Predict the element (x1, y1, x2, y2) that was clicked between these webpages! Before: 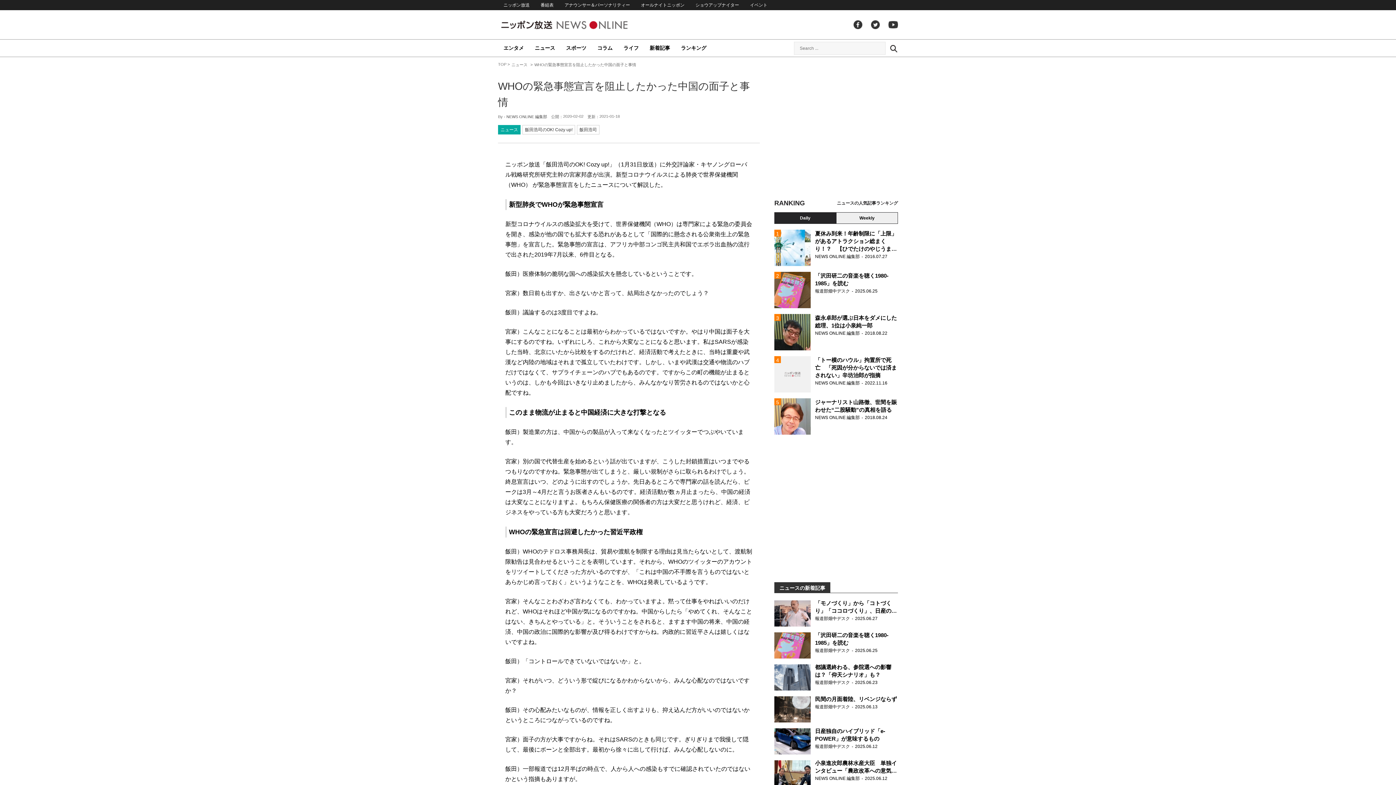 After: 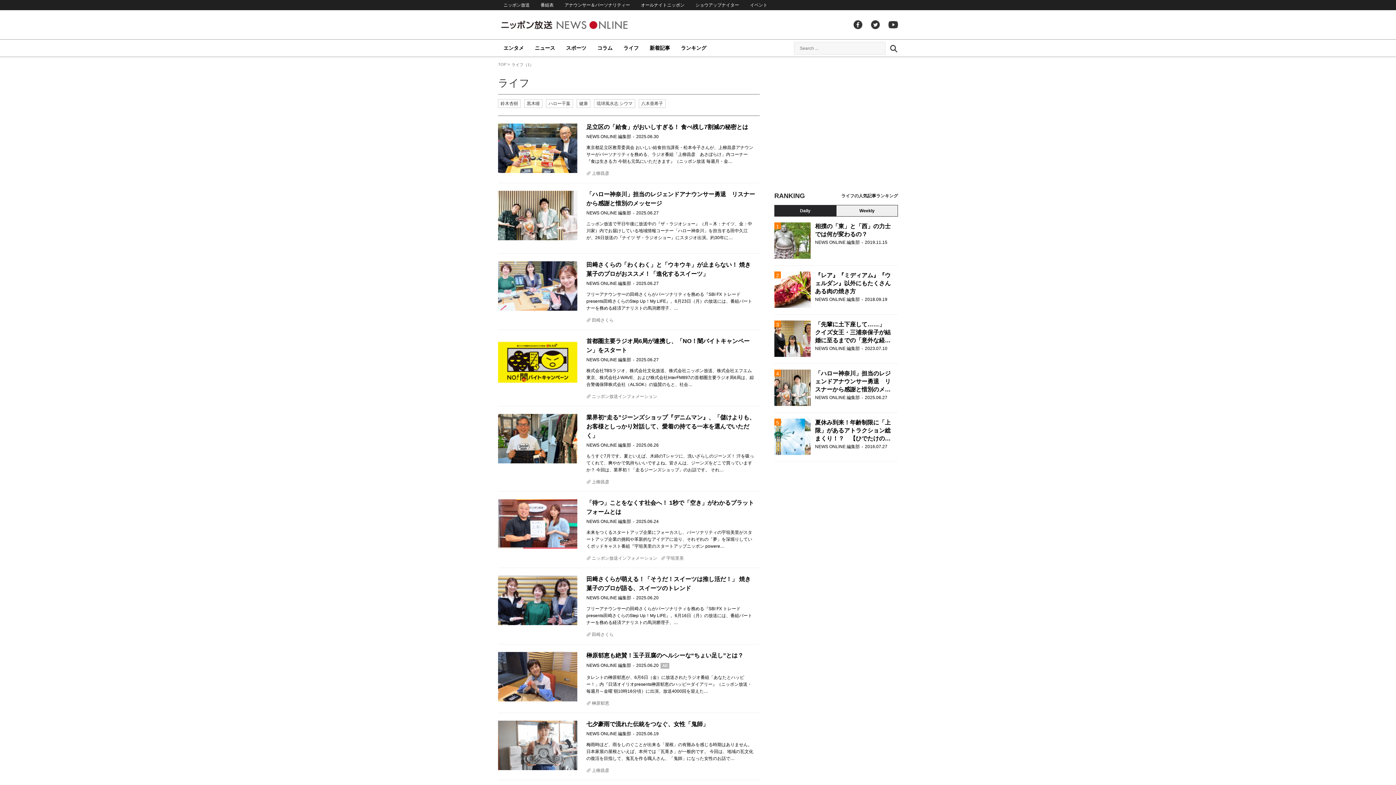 Action: label: ライフ bbox: (618, 39, 644, 57)